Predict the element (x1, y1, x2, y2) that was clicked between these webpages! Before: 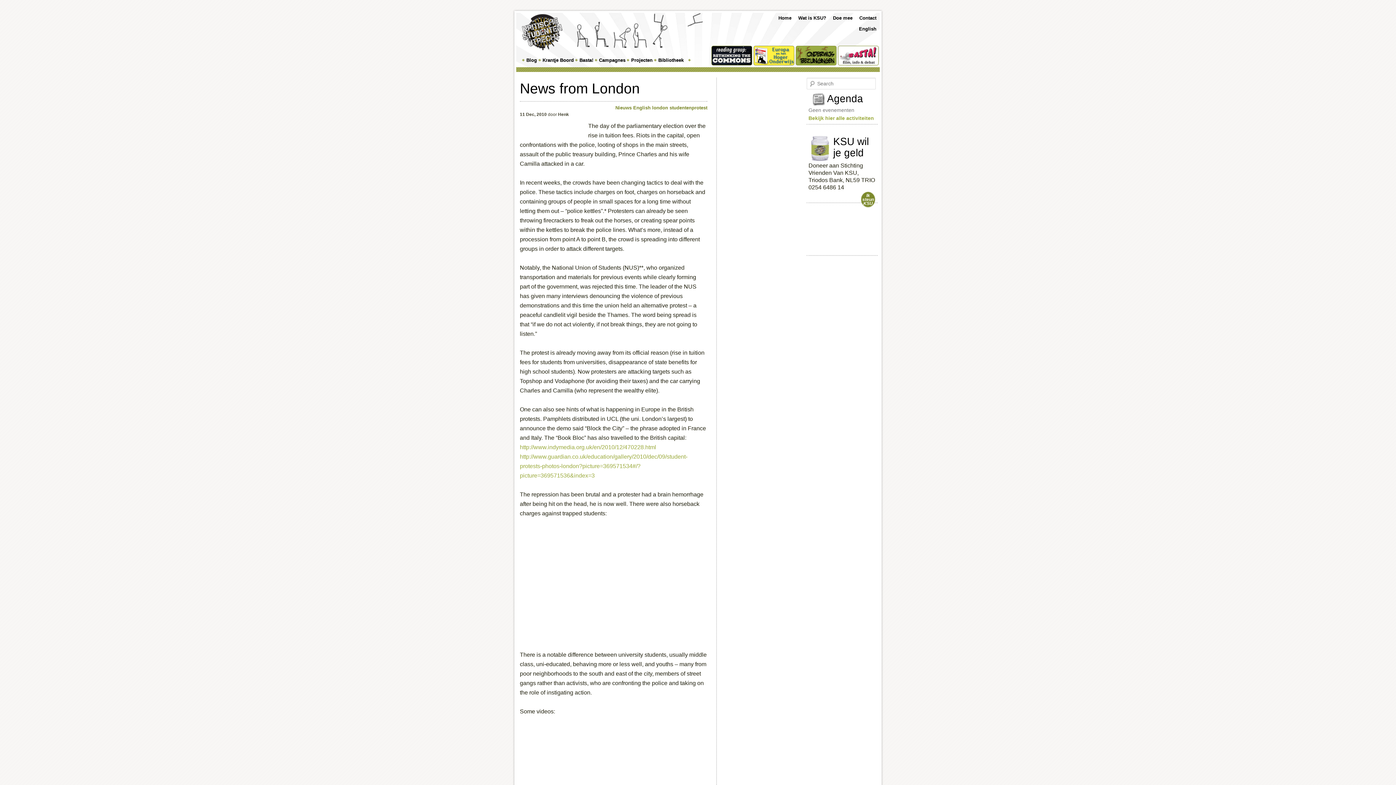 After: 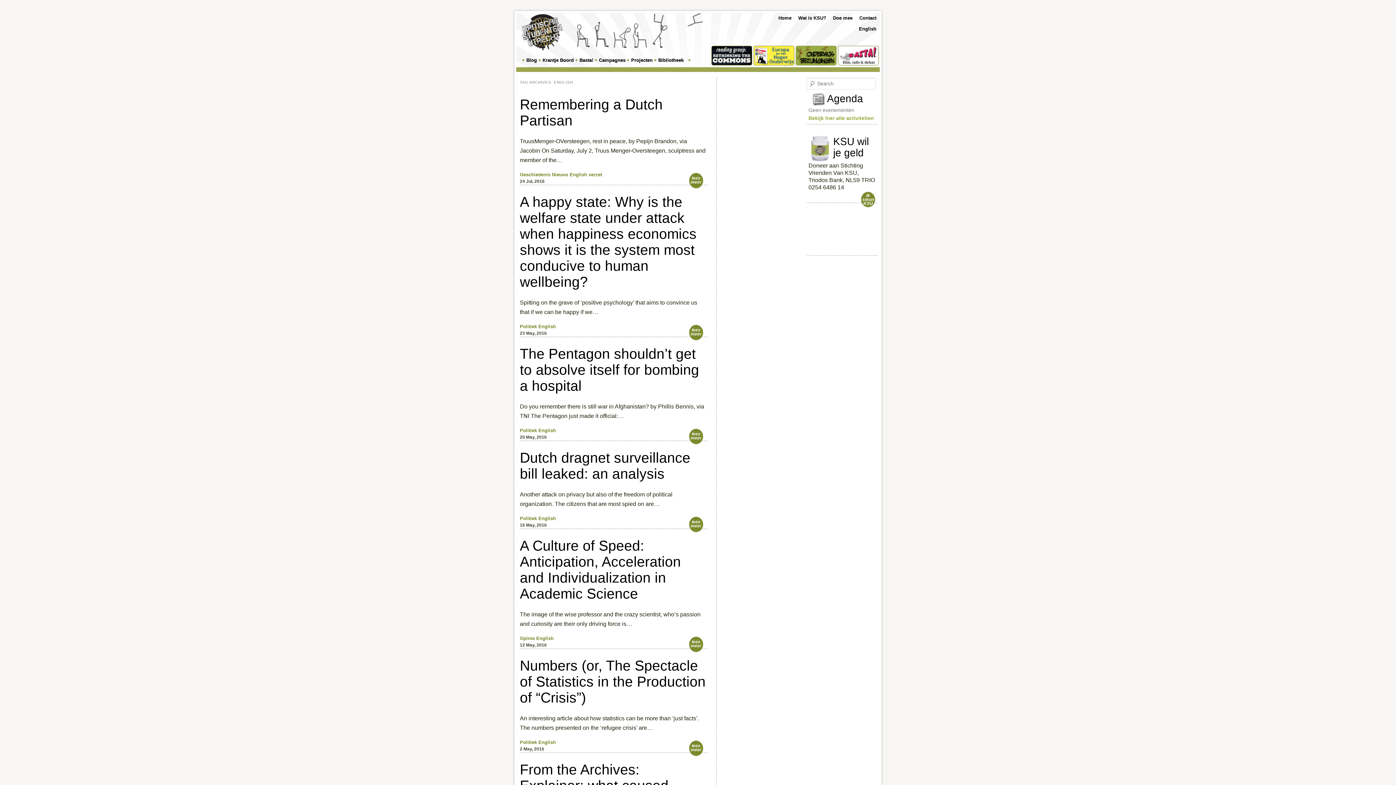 Action: bbox: (633, 104, 650, 110) label: English